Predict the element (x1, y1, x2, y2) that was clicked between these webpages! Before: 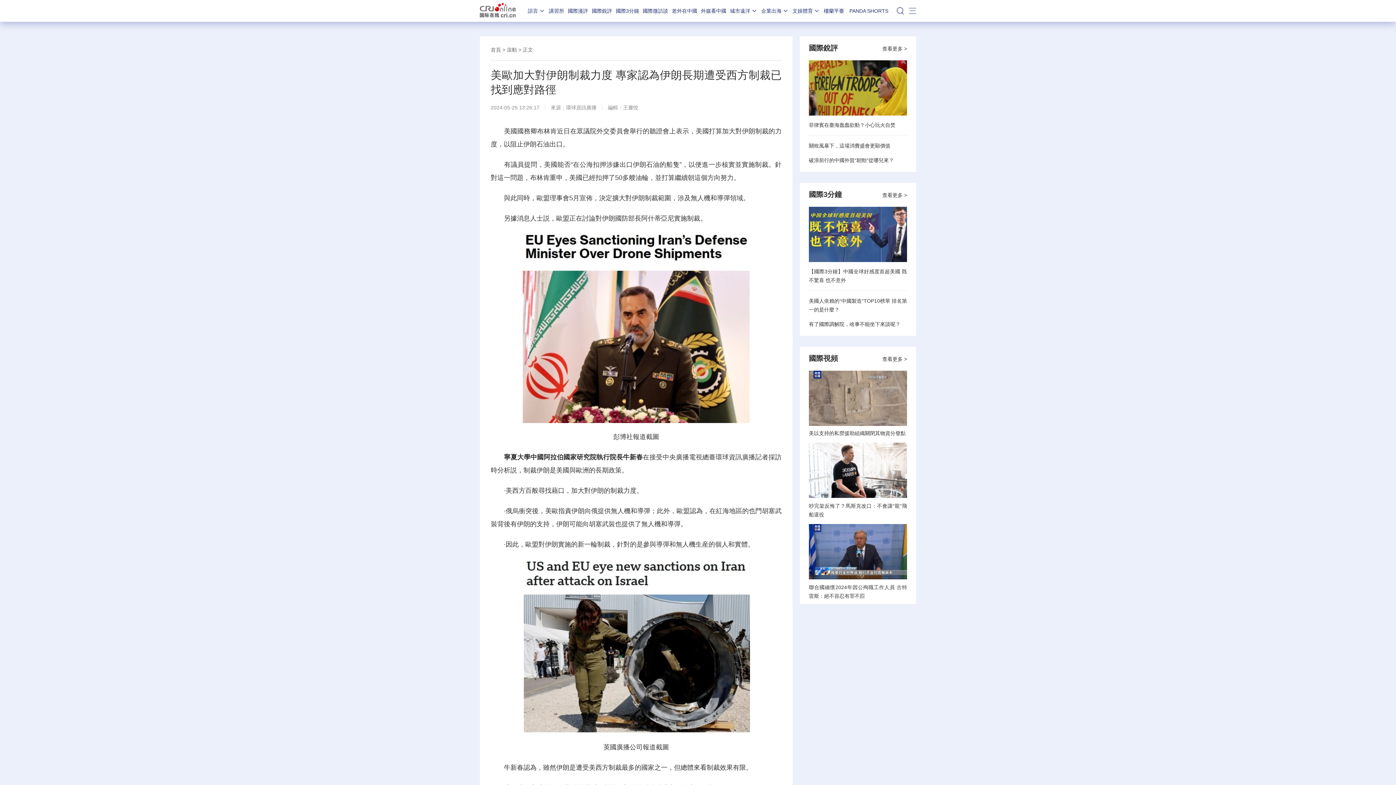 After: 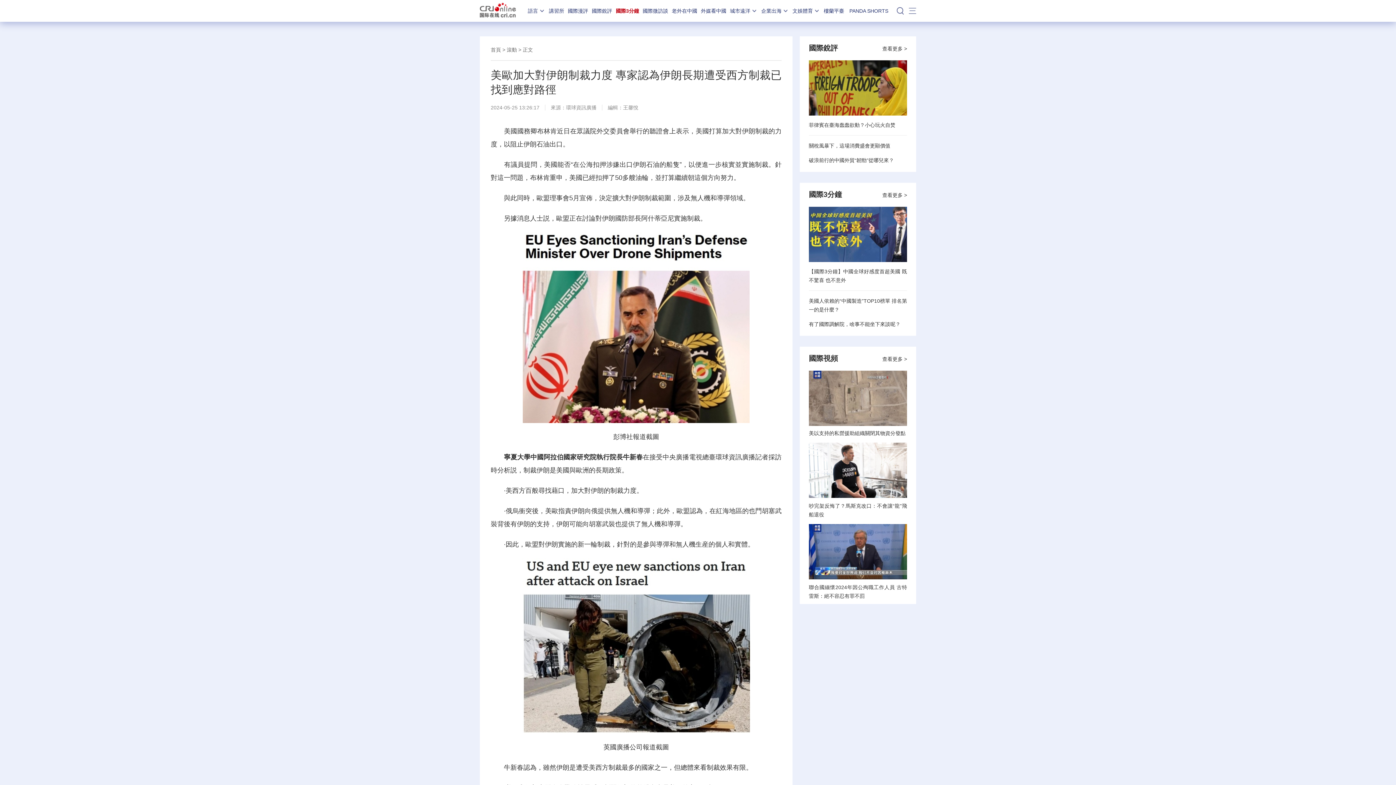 Action: label: 國際3分鐘 bbox: (616, 8, 639, 13)